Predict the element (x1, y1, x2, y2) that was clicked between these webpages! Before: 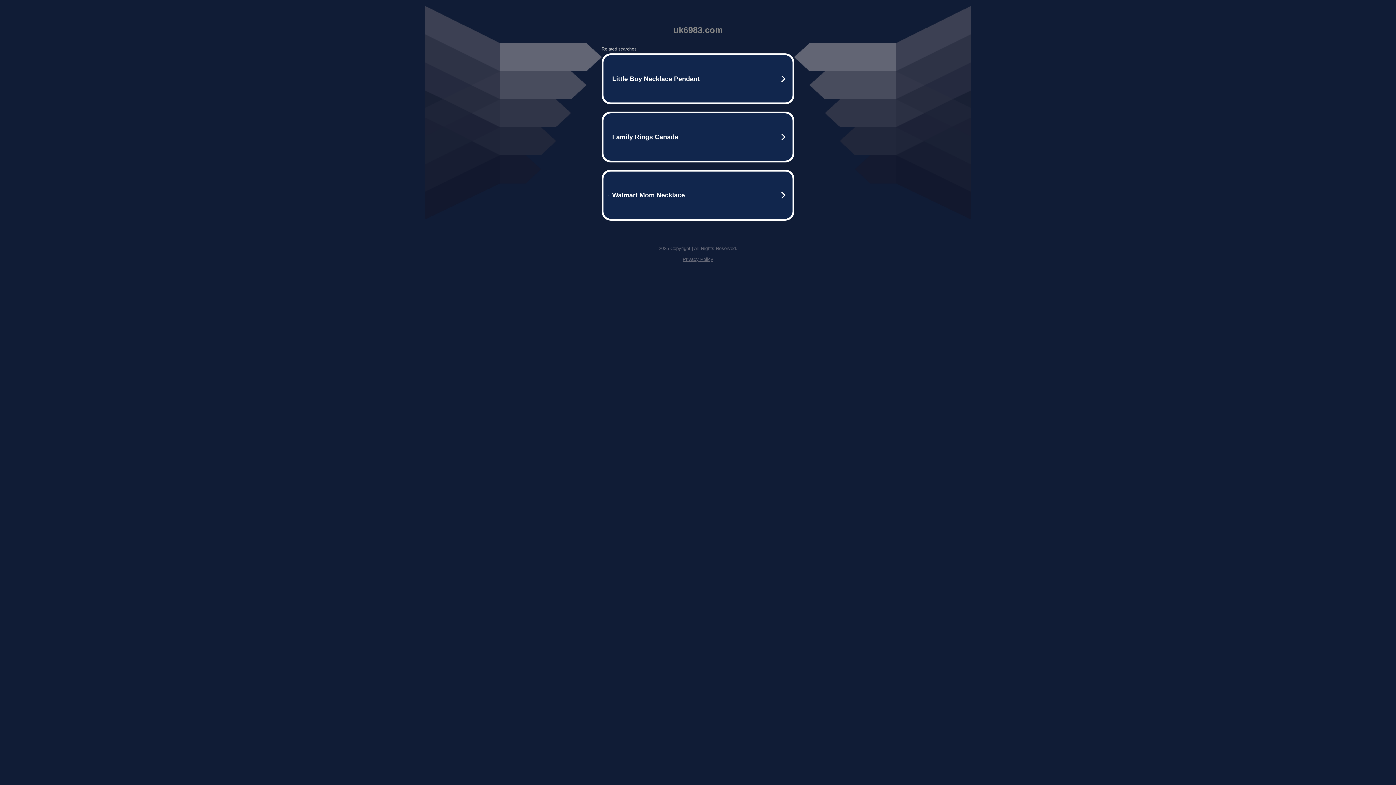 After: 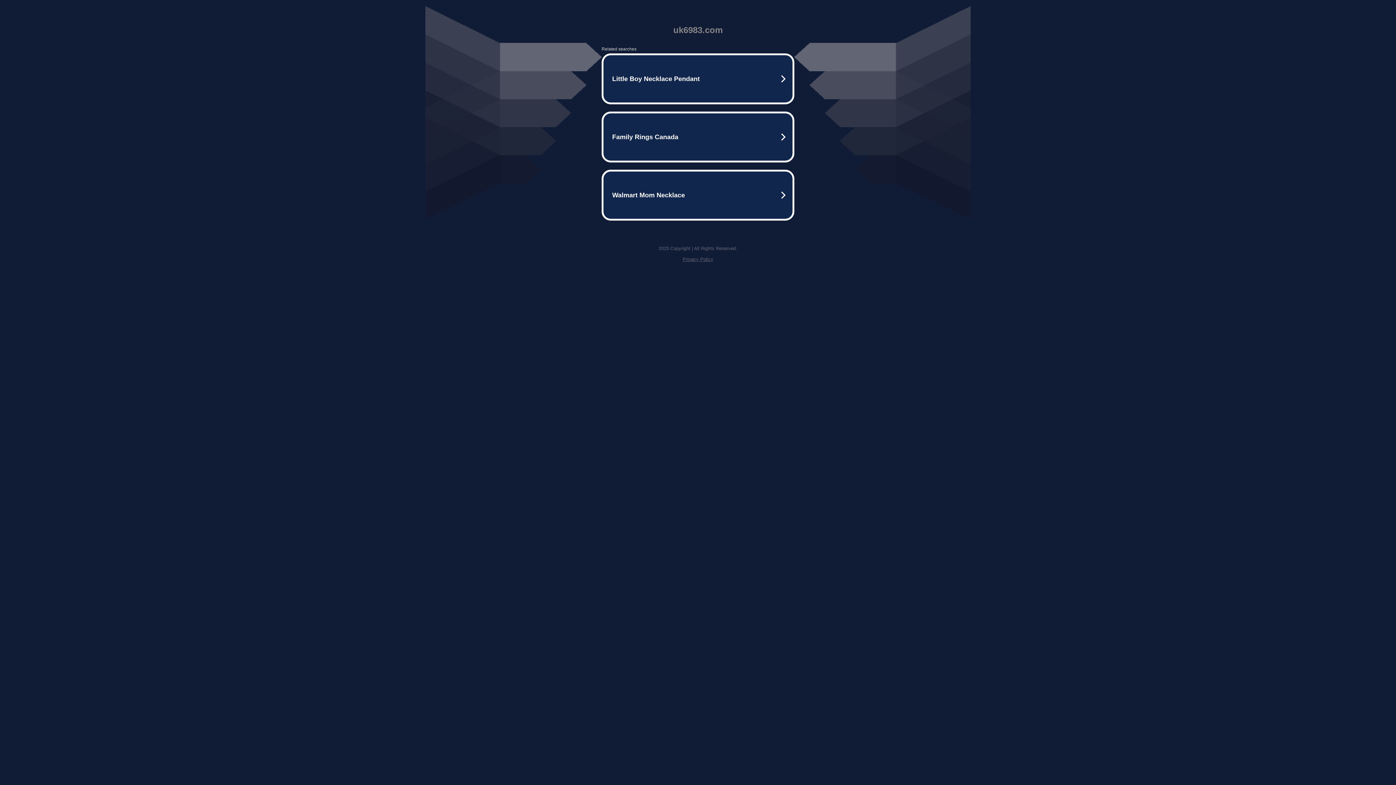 Action: label: Privacy Policy bbox: (682, 256, 713, 262)